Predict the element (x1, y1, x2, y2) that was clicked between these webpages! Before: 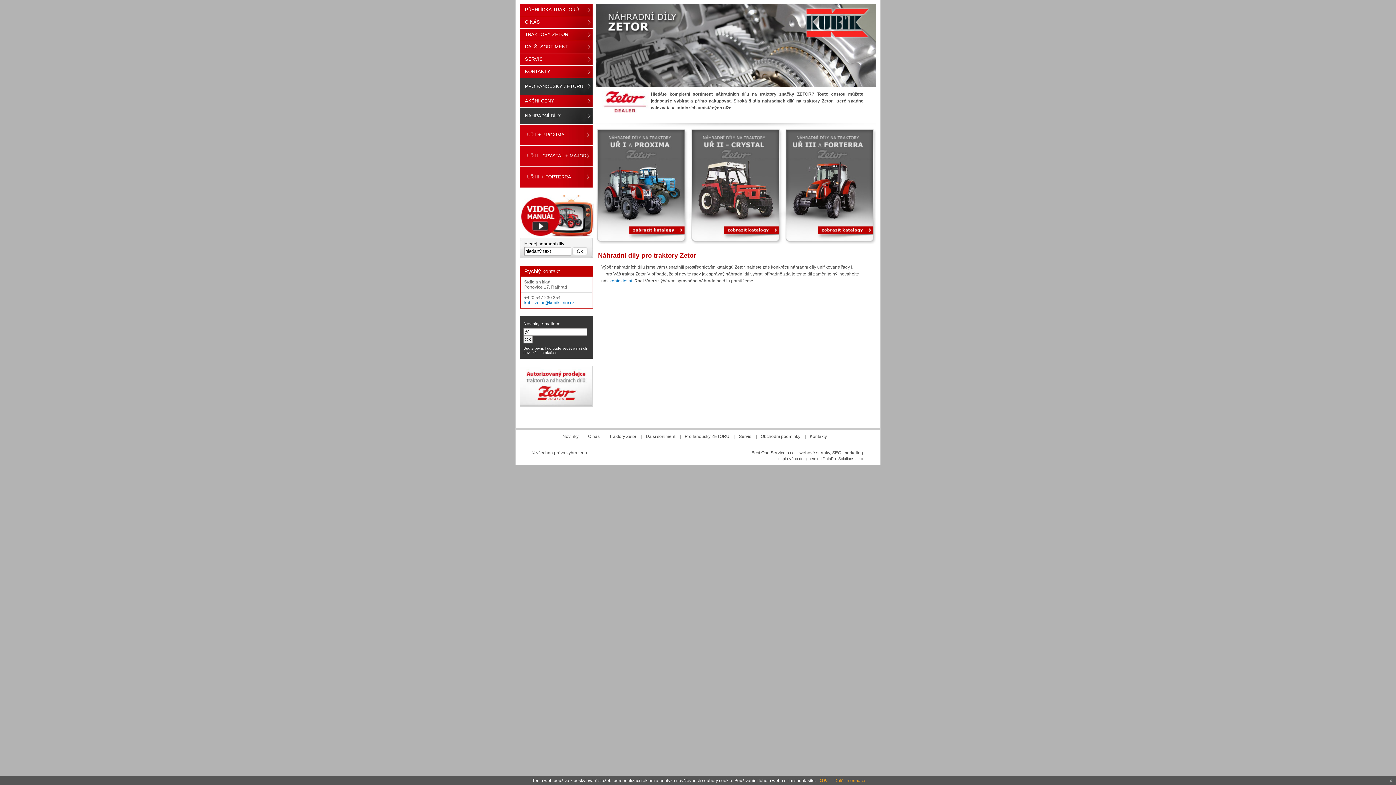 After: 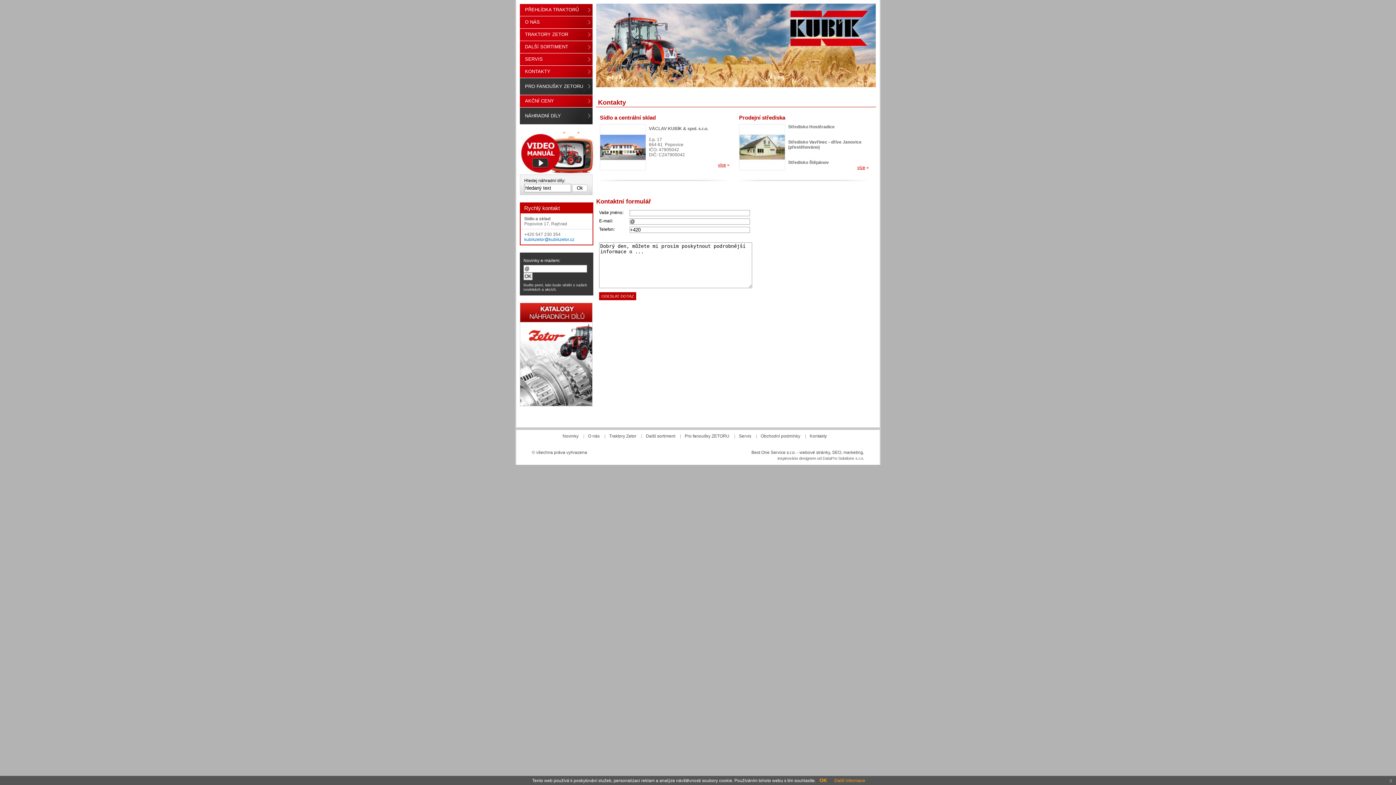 Action: bbox: (609, 278, 632, 283) label: kontaktovat